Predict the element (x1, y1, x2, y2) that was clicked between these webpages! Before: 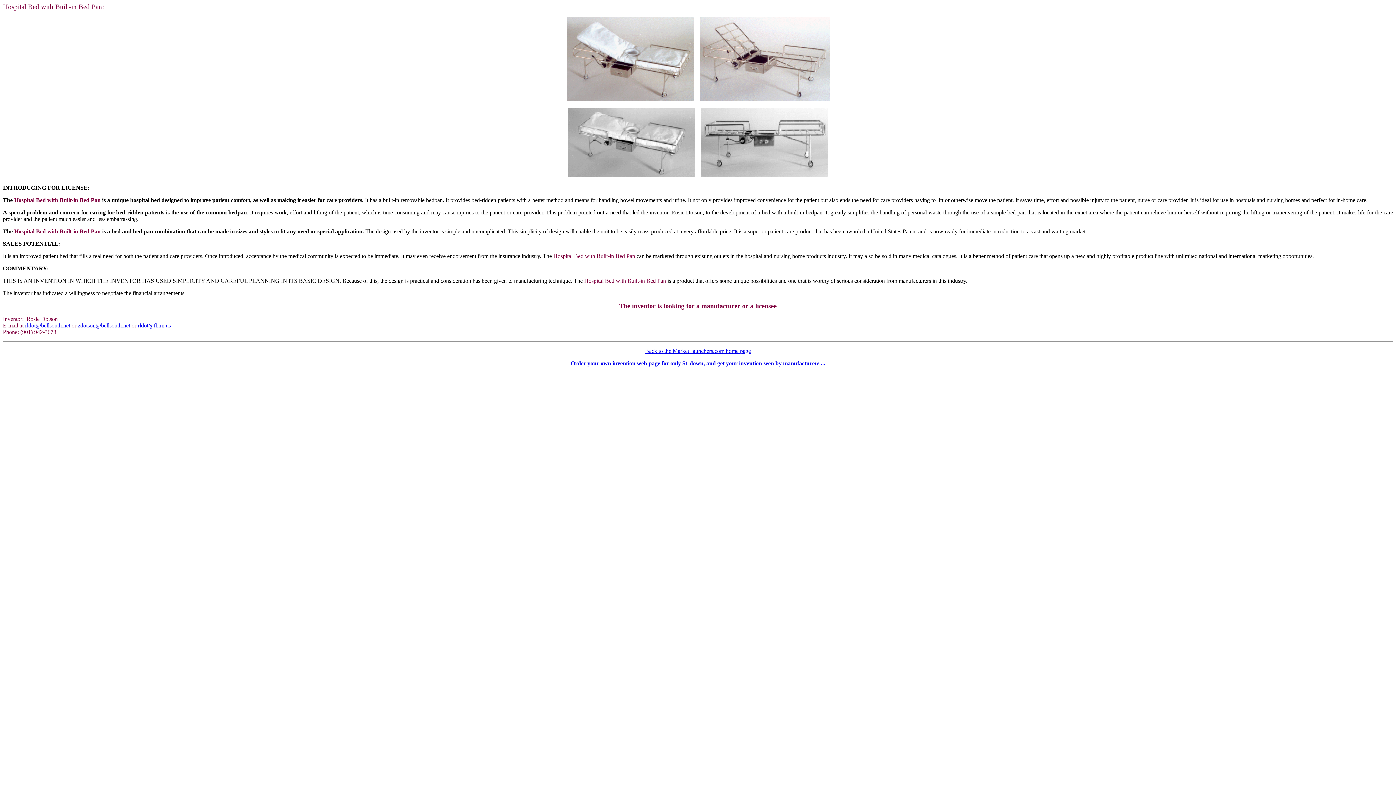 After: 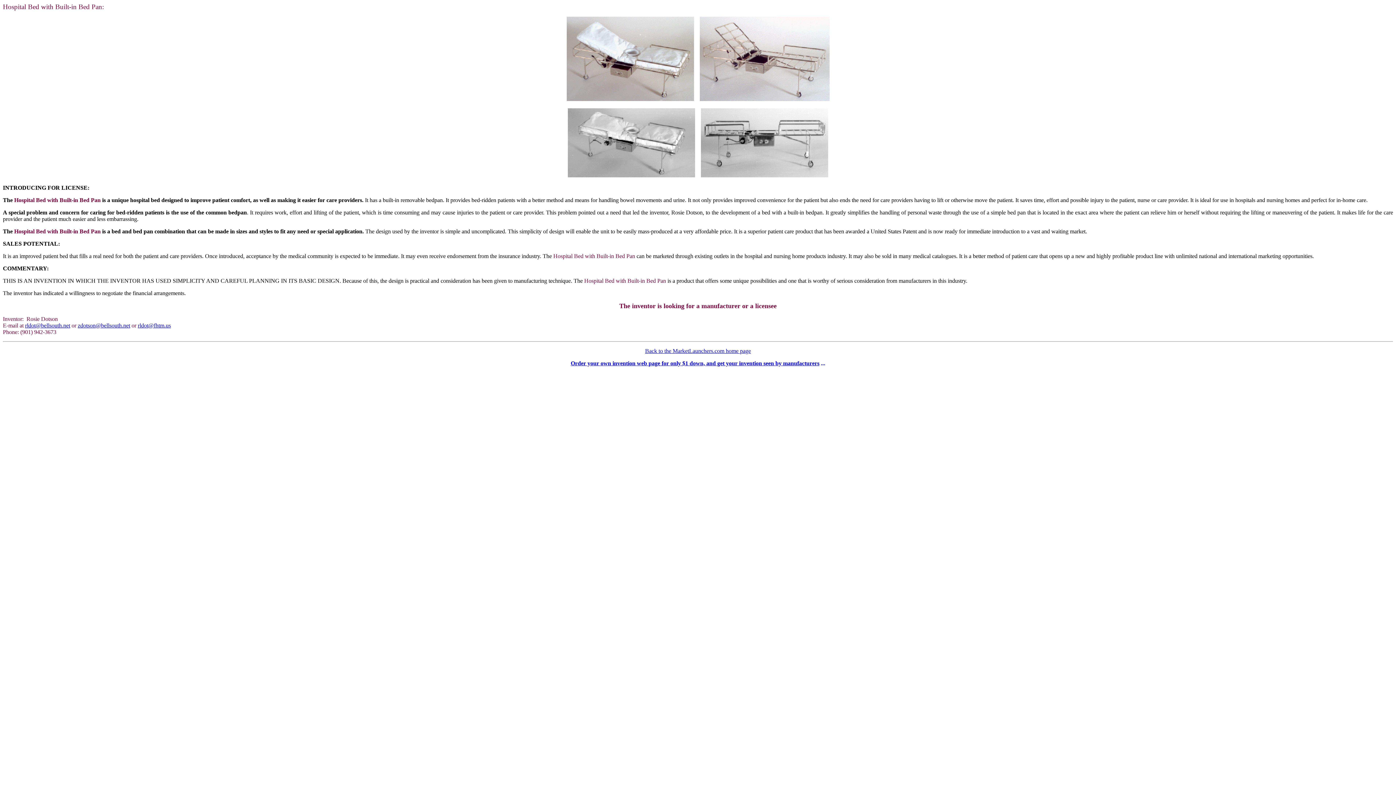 Action: bbox: (137, 322, 170, 328) label: rldot@fhtm.us